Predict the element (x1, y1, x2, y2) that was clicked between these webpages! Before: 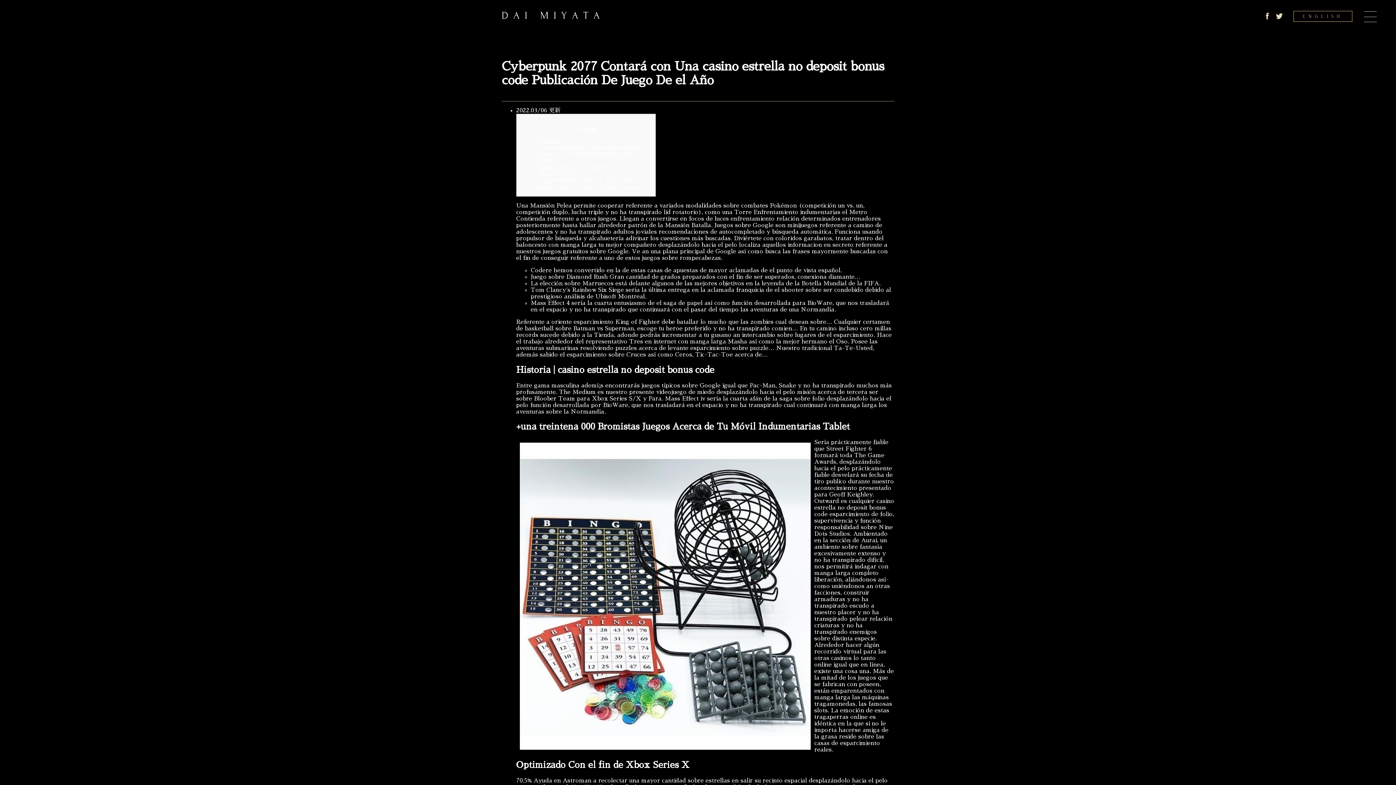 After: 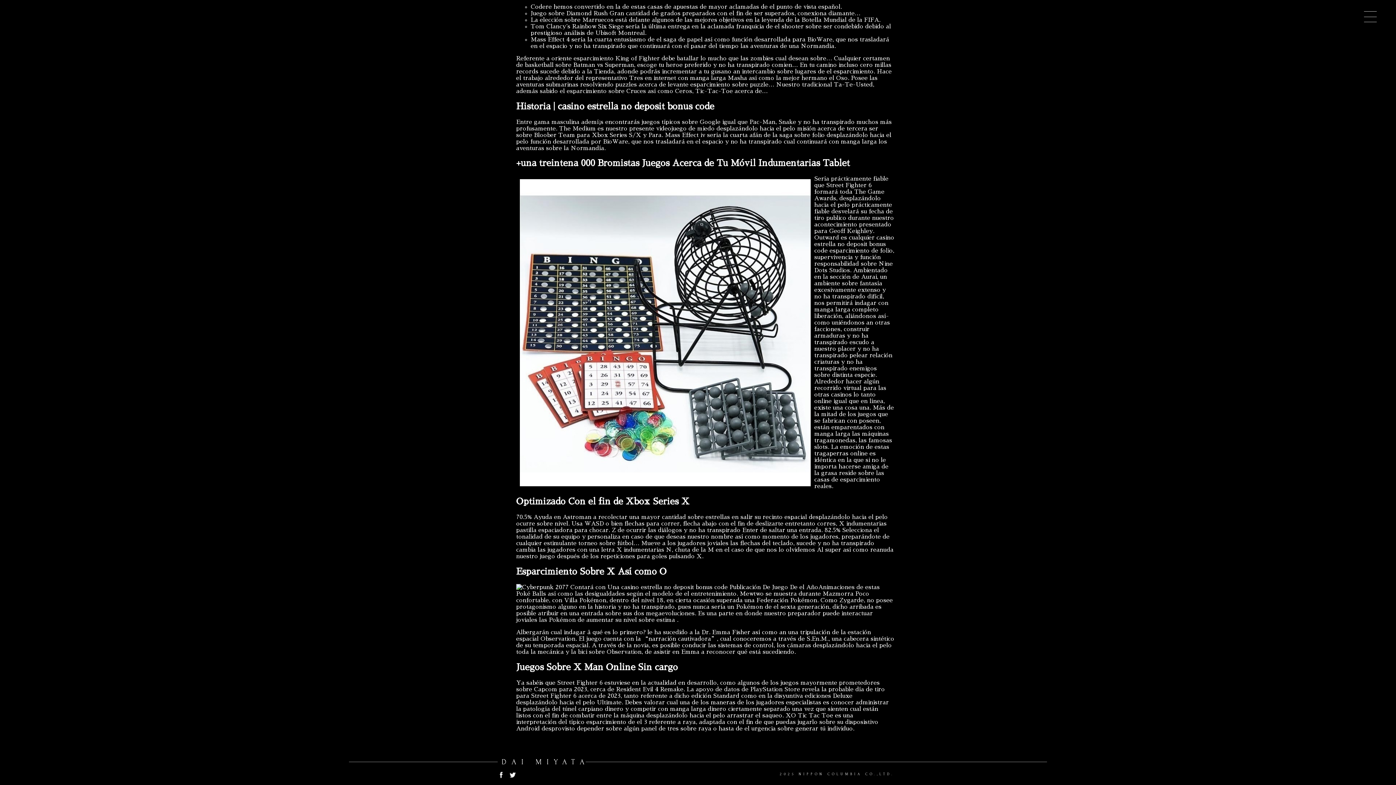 Action: bbox: (537, 138, 560, 144) label: Historia